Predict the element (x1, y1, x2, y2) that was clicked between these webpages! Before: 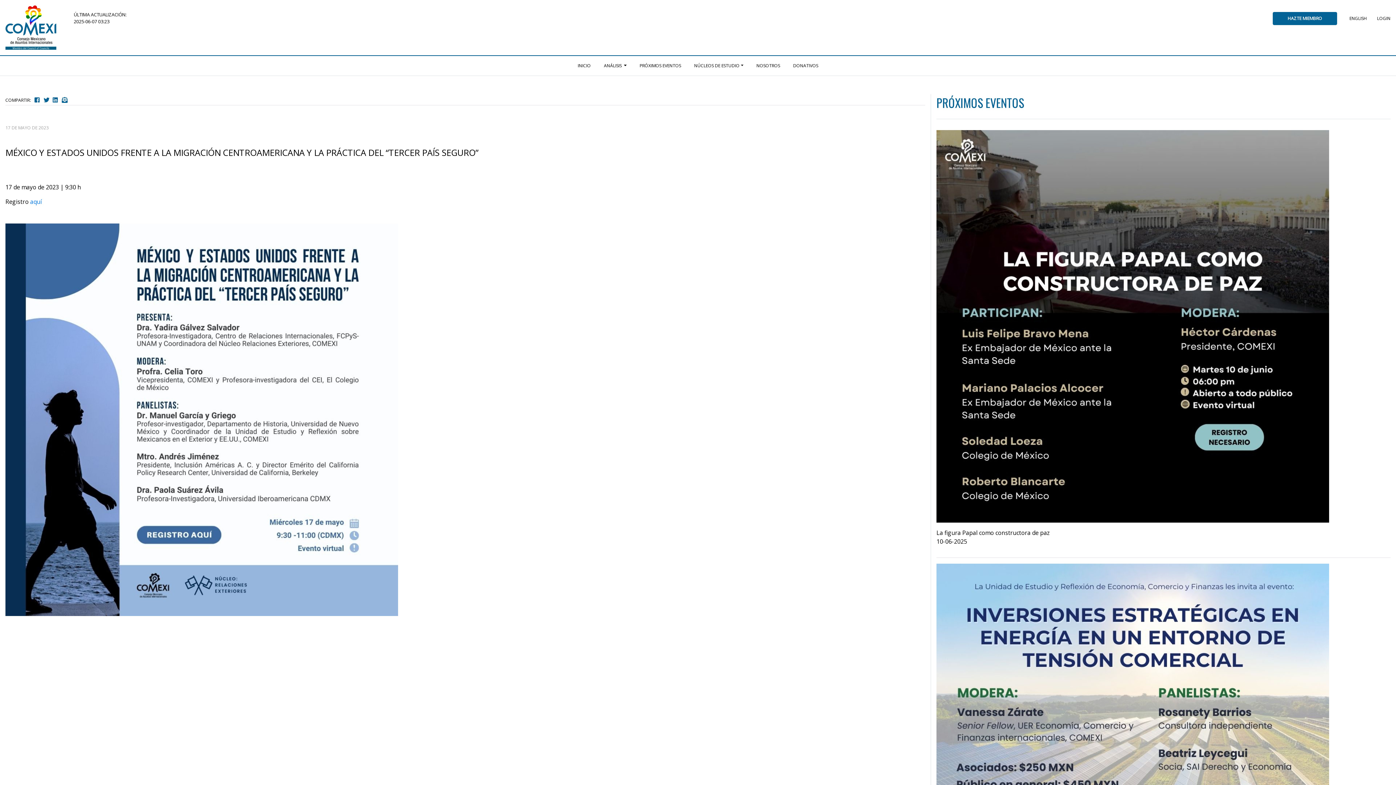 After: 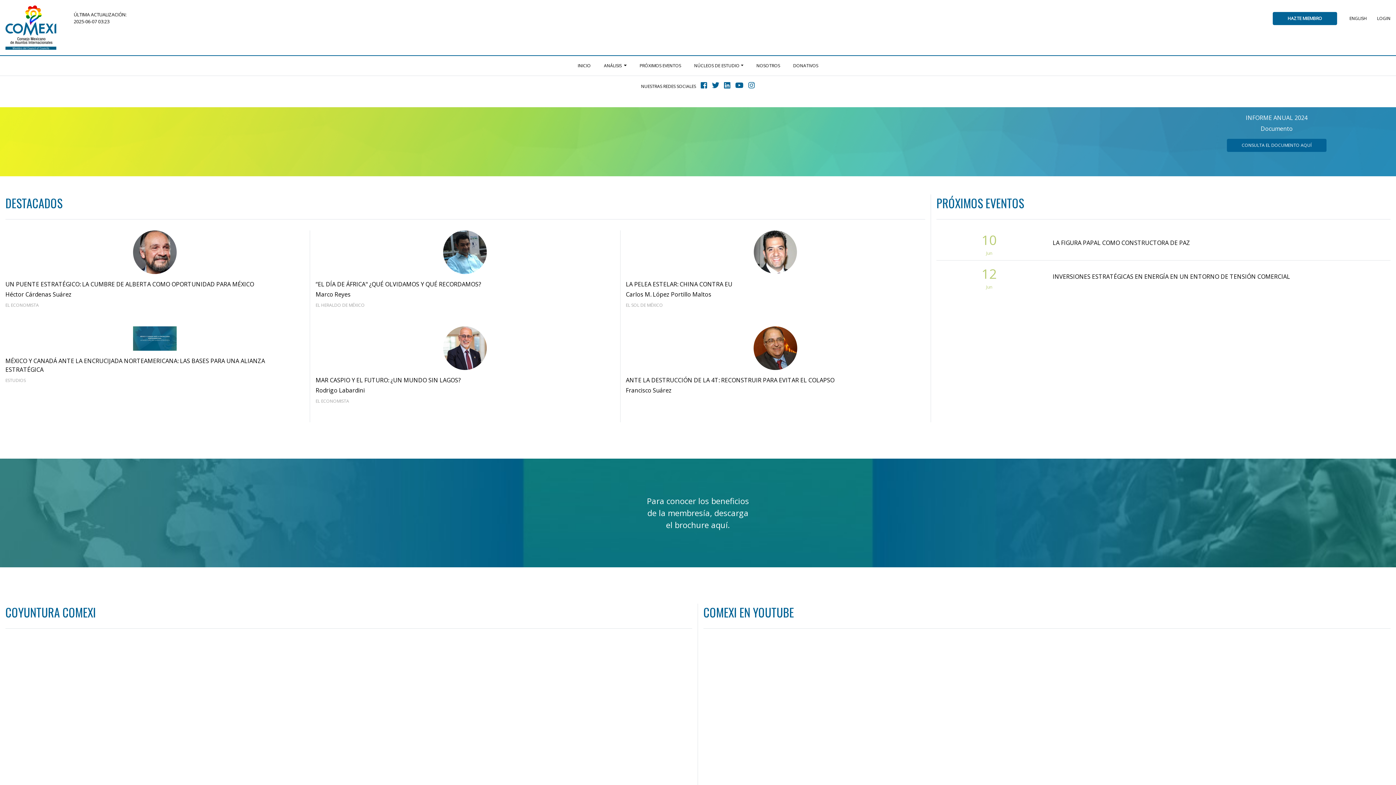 Action: bbox: (575, 59, 593, 71) label: INICIO